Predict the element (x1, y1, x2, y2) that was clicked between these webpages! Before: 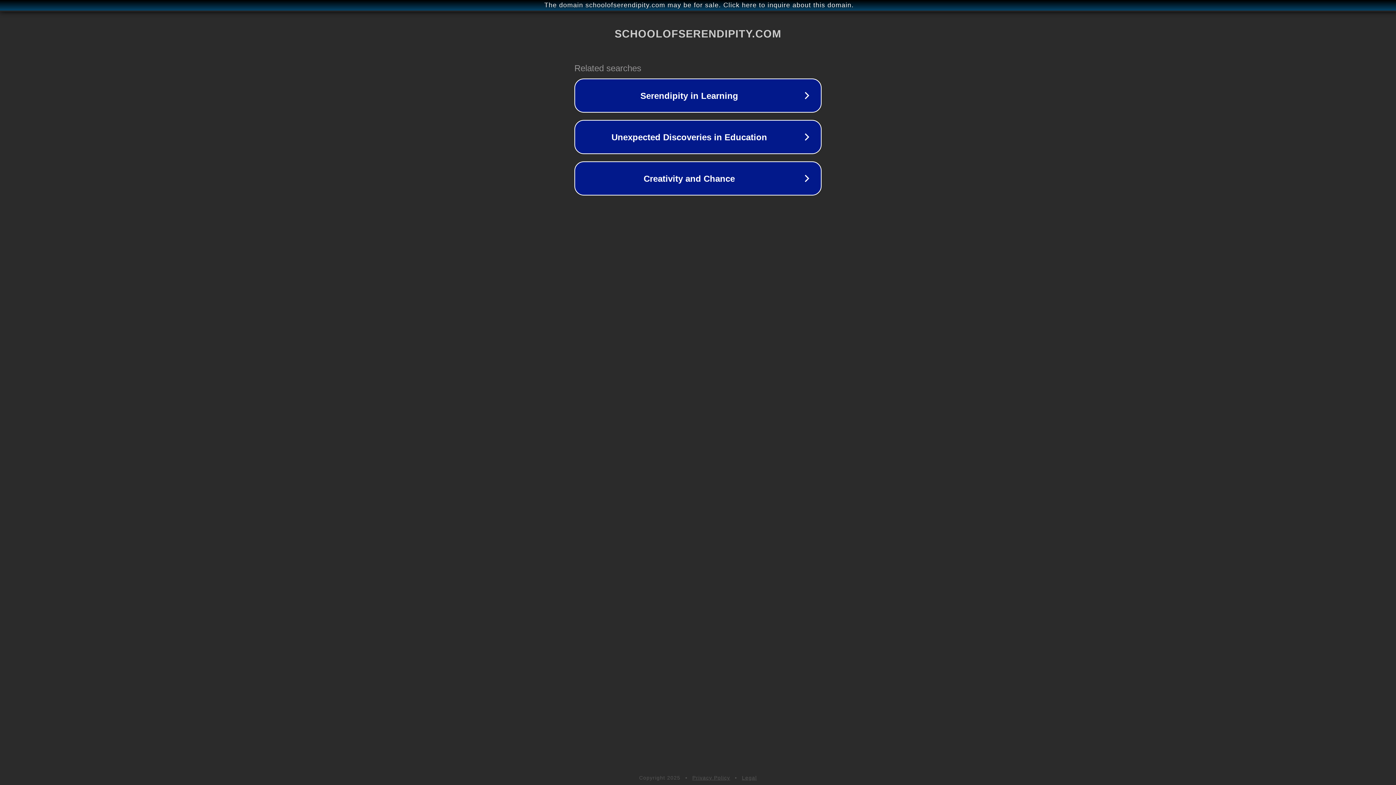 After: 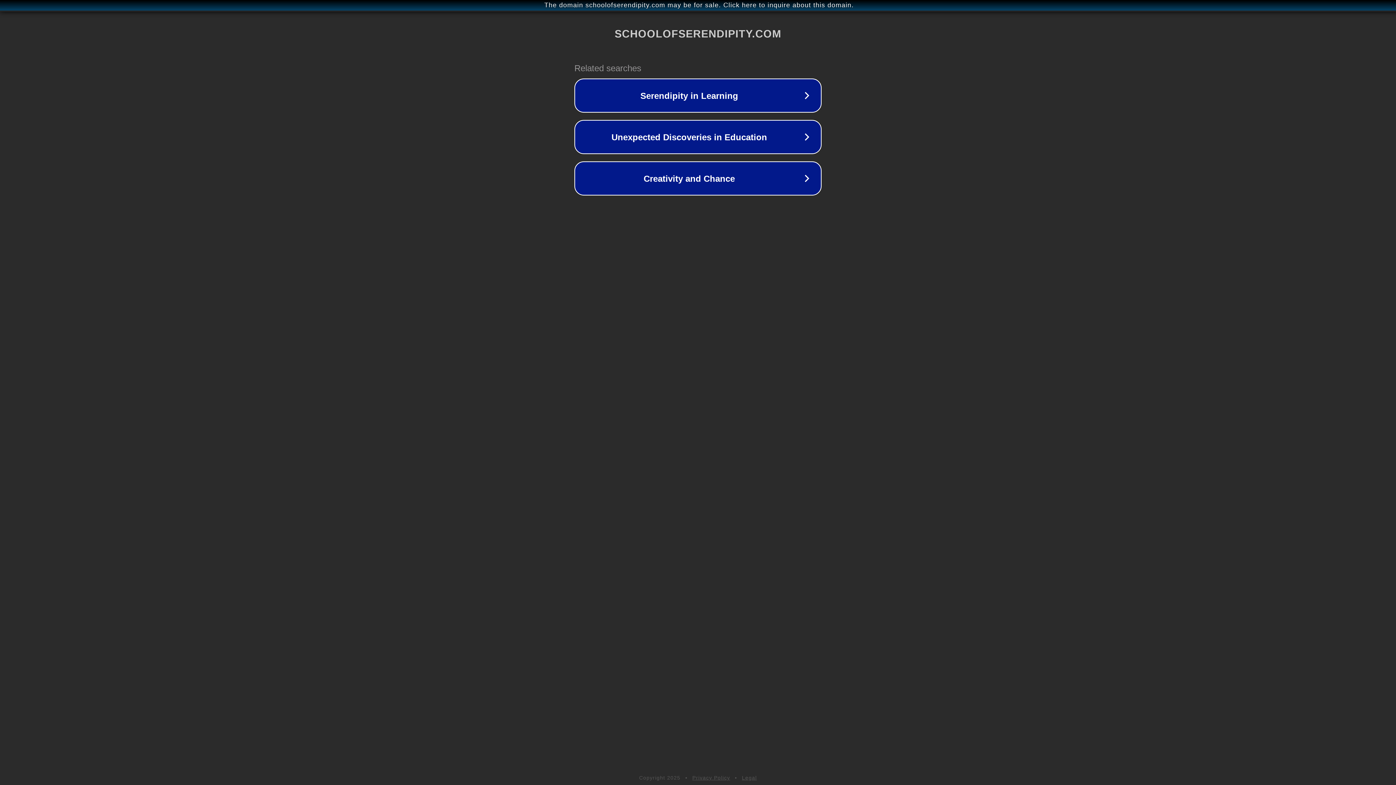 Action: label: Legal bbox: (742, 775, 757, 781)